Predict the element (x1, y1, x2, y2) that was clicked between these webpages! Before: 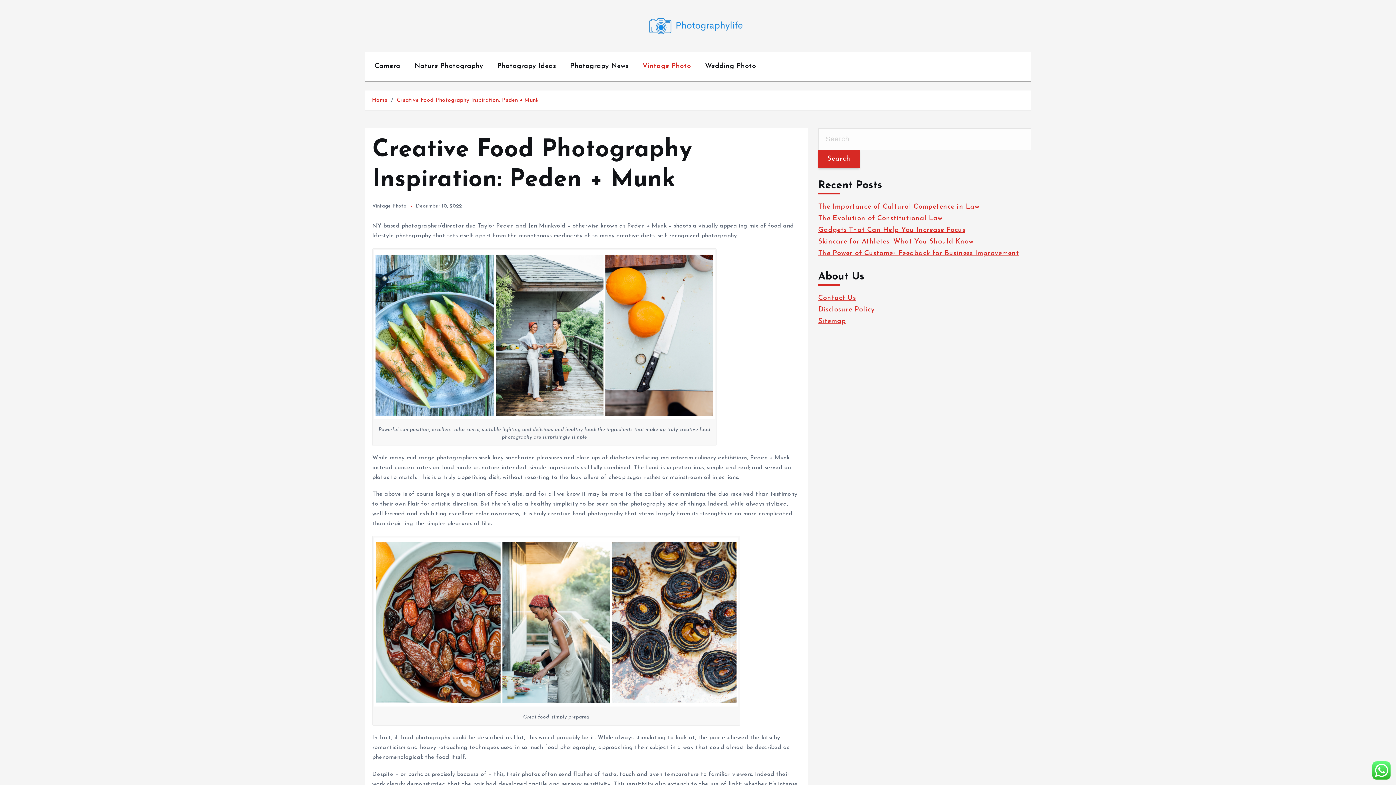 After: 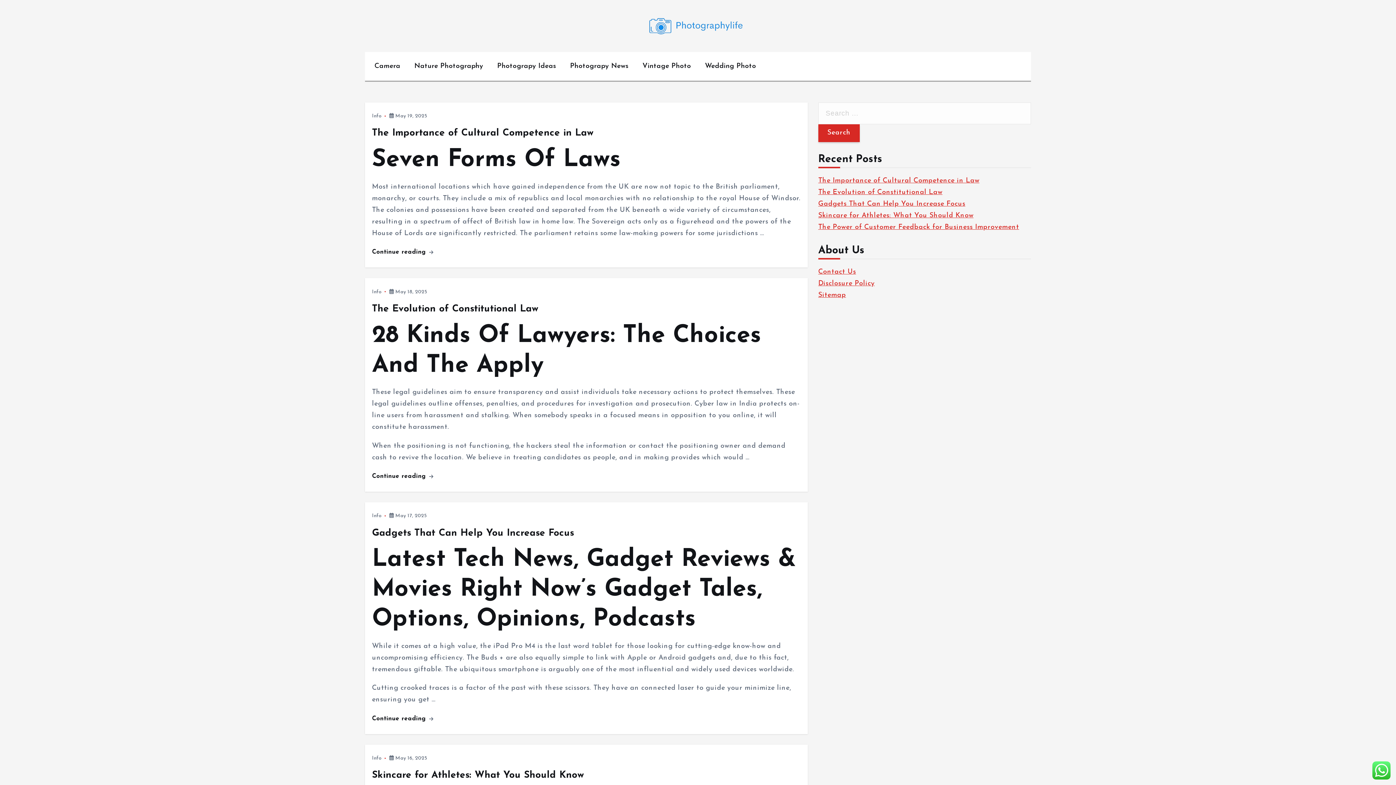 Action: bbox: (643, 13, 752, 38)